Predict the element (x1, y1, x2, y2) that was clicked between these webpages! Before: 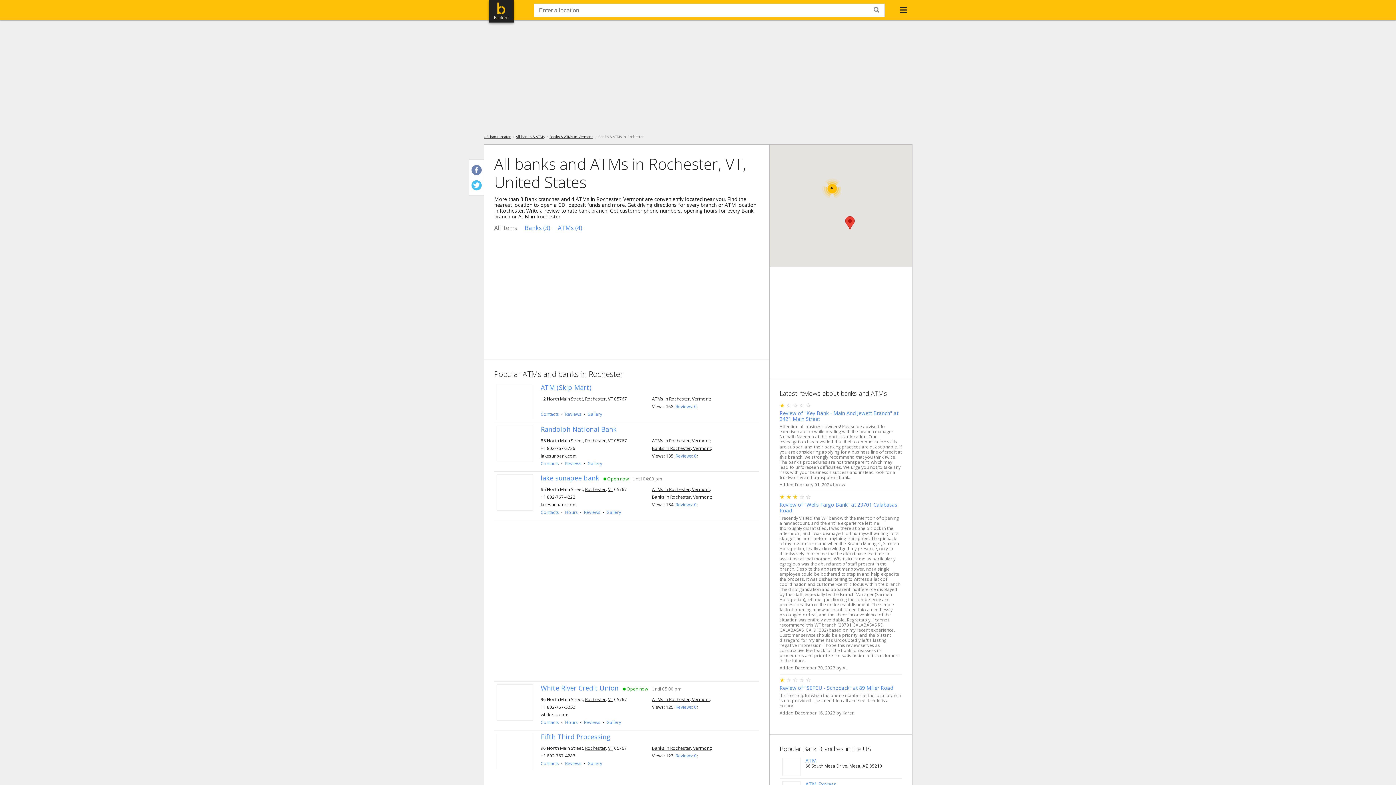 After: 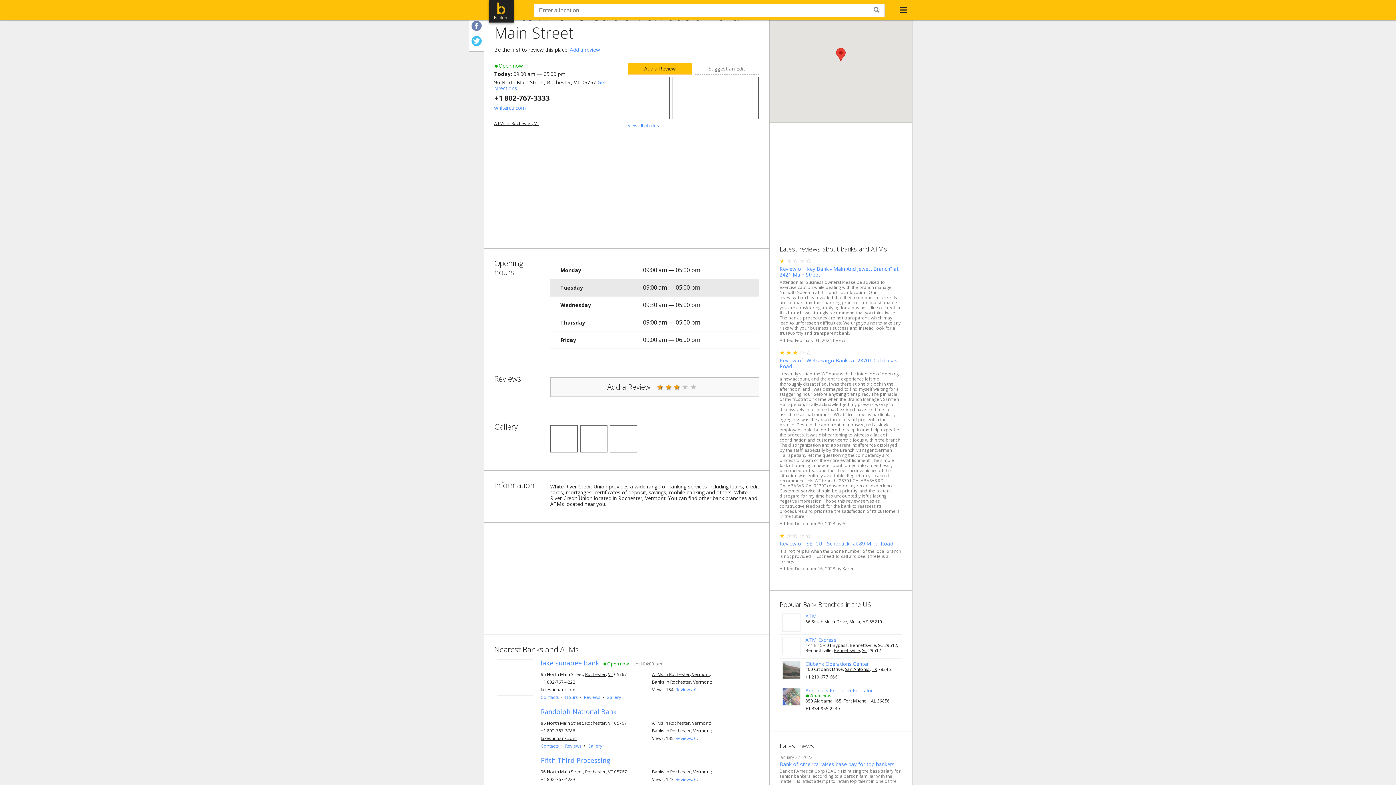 Action: bbox: (540, 712, 568, 718) label: whitercu.com